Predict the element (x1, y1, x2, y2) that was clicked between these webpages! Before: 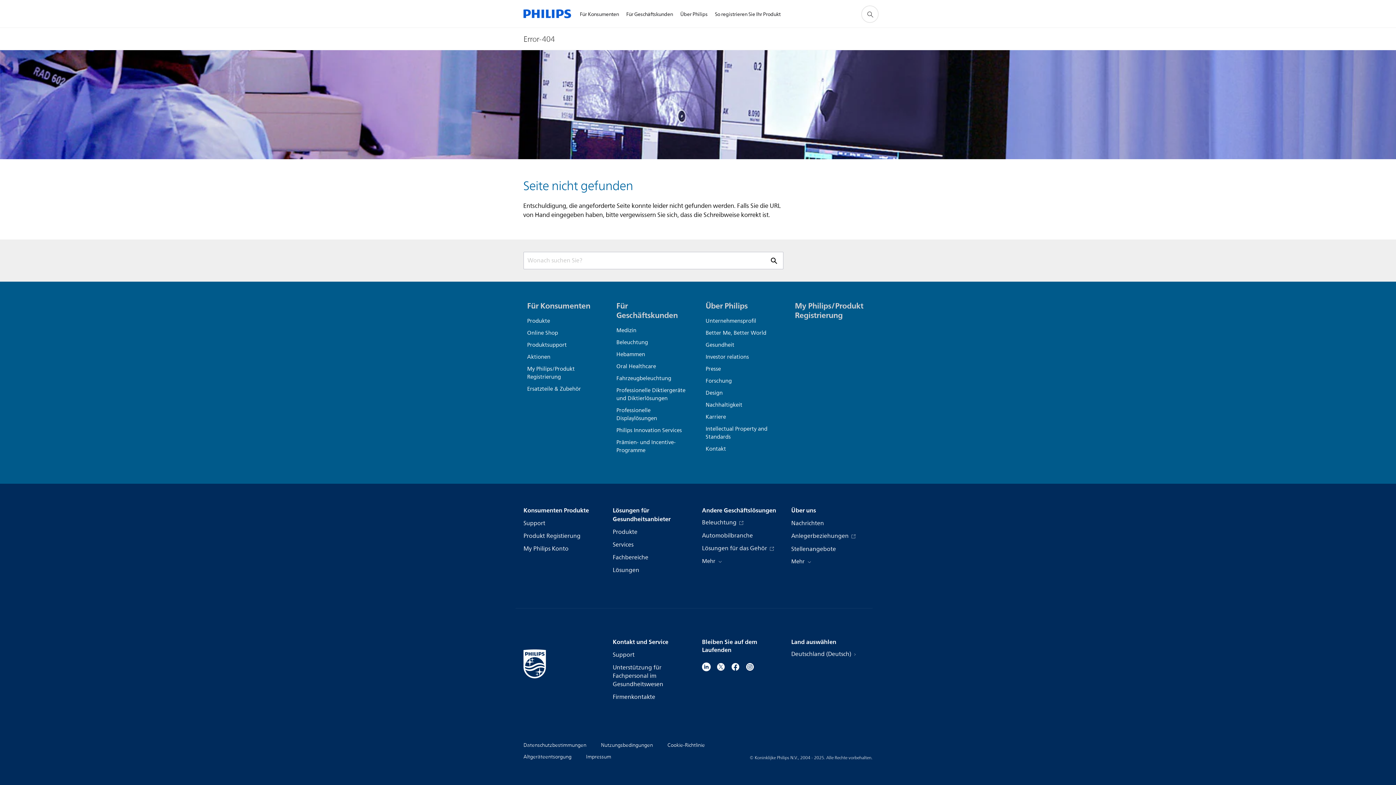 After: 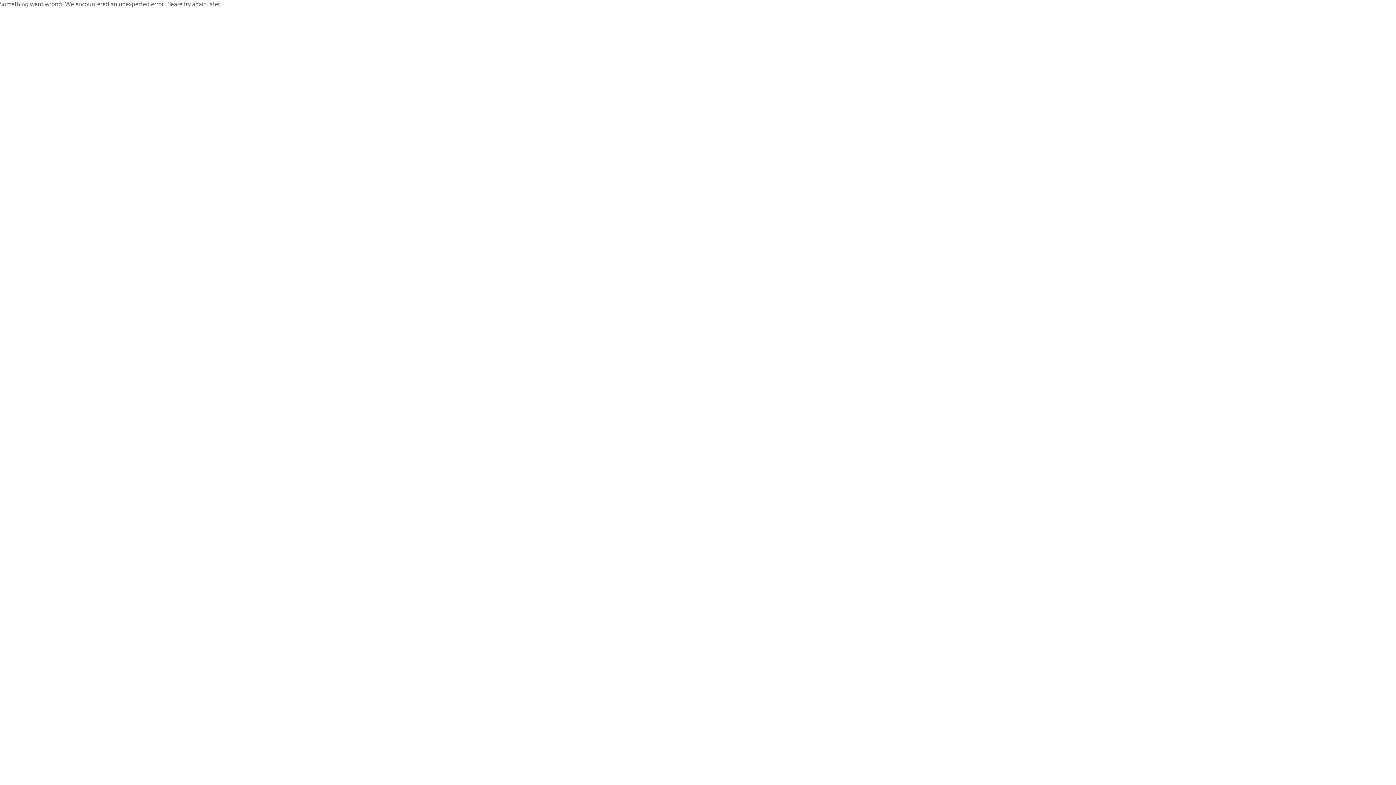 Action: bbox: (612, 553, 648, 562) label: Fachbereiche